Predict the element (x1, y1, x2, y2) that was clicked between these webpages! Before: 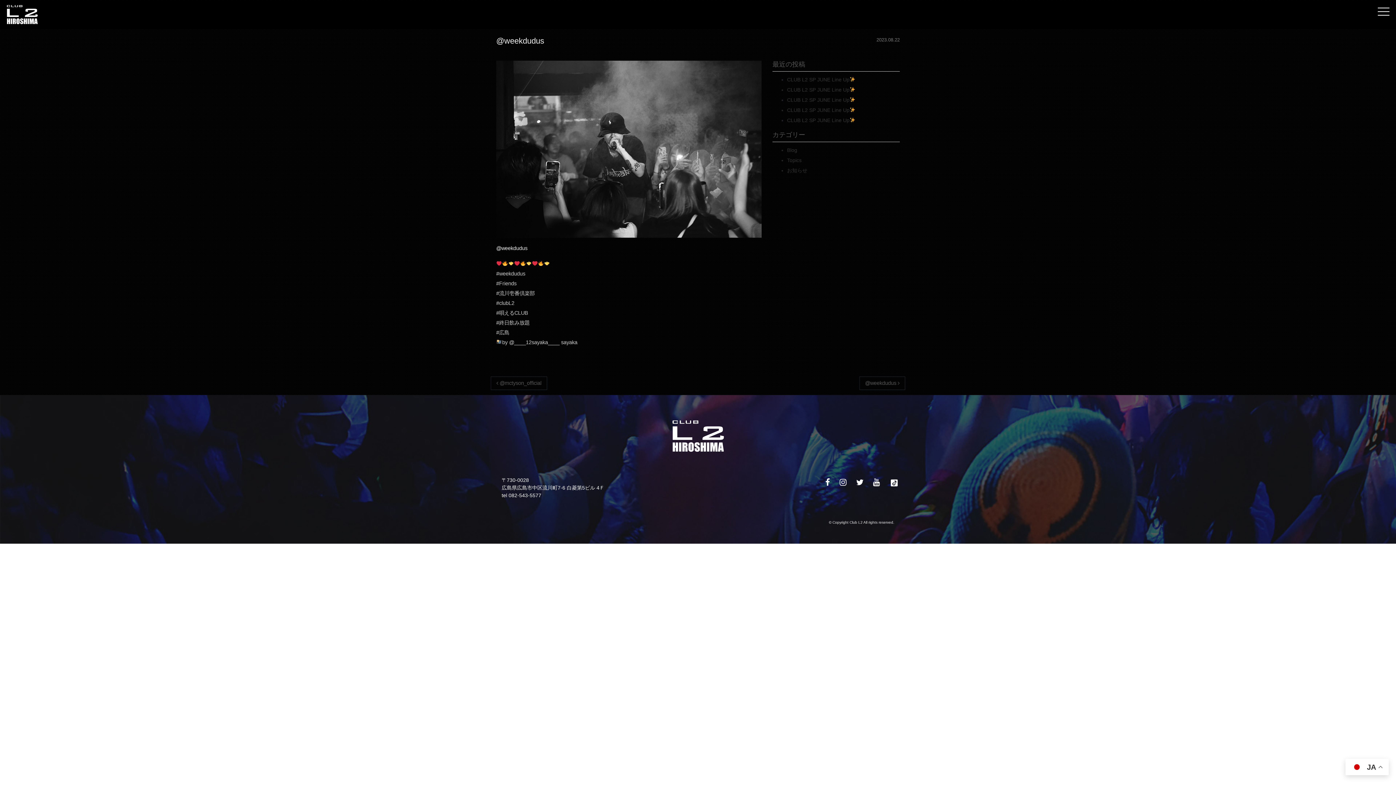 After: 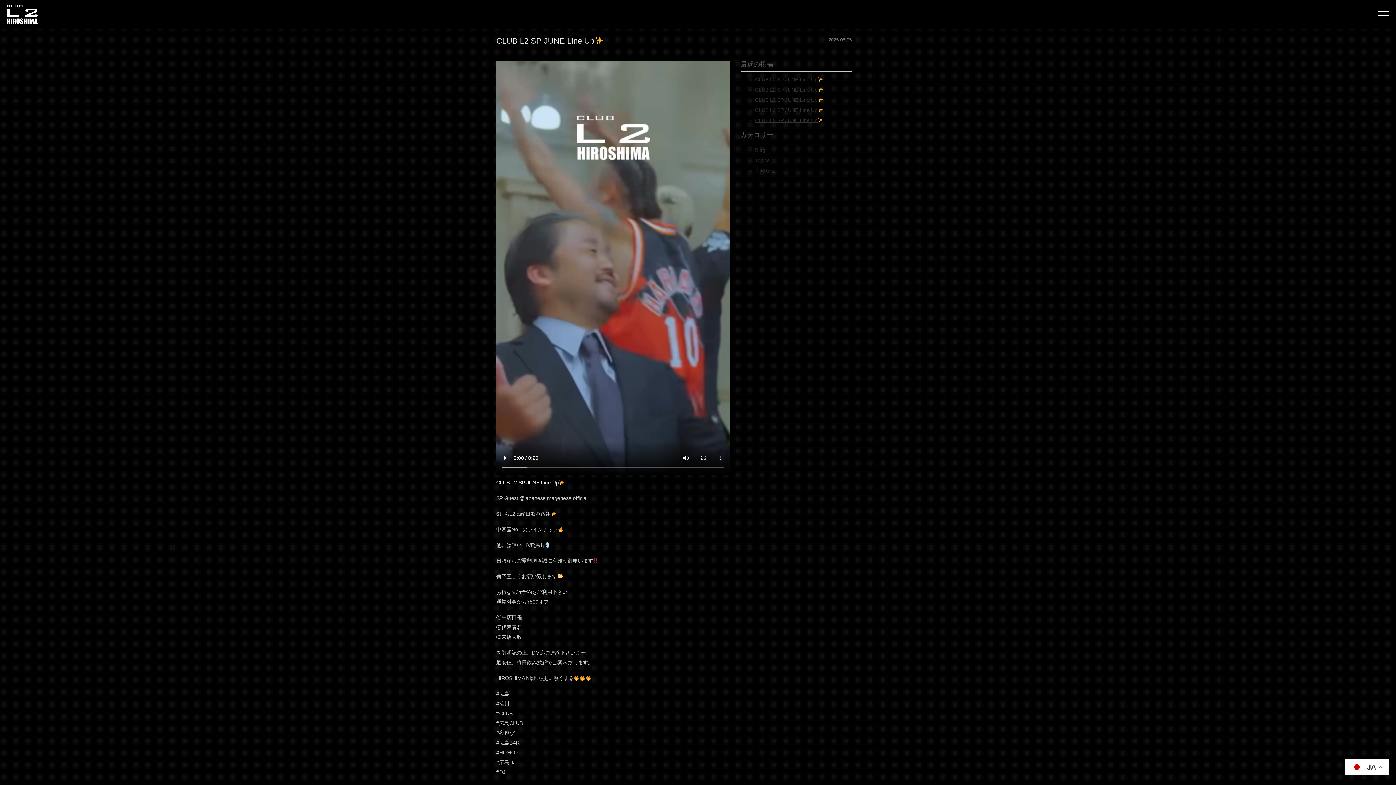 Action: bbox: (787, 117, 855, 123) label: CLUB L2 SP JUNE Line Up